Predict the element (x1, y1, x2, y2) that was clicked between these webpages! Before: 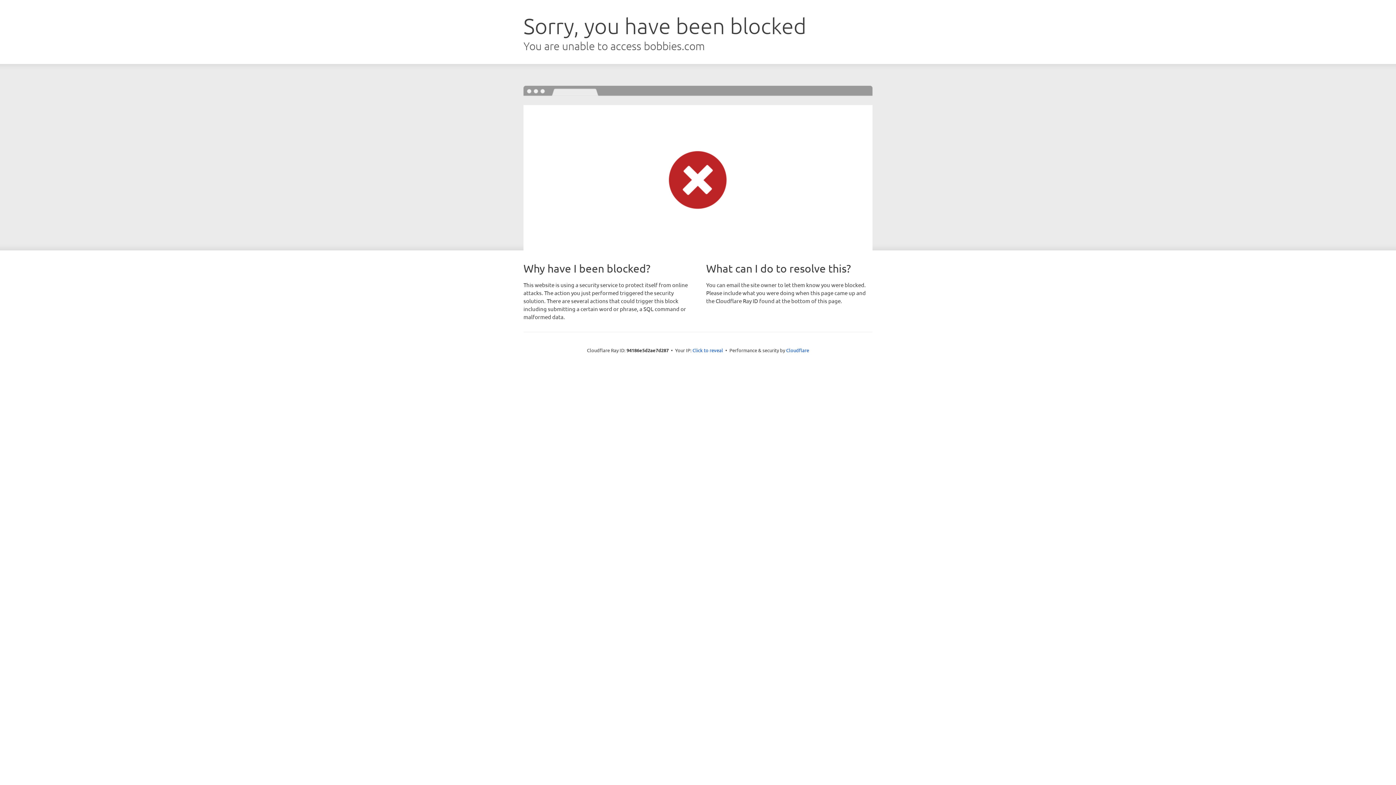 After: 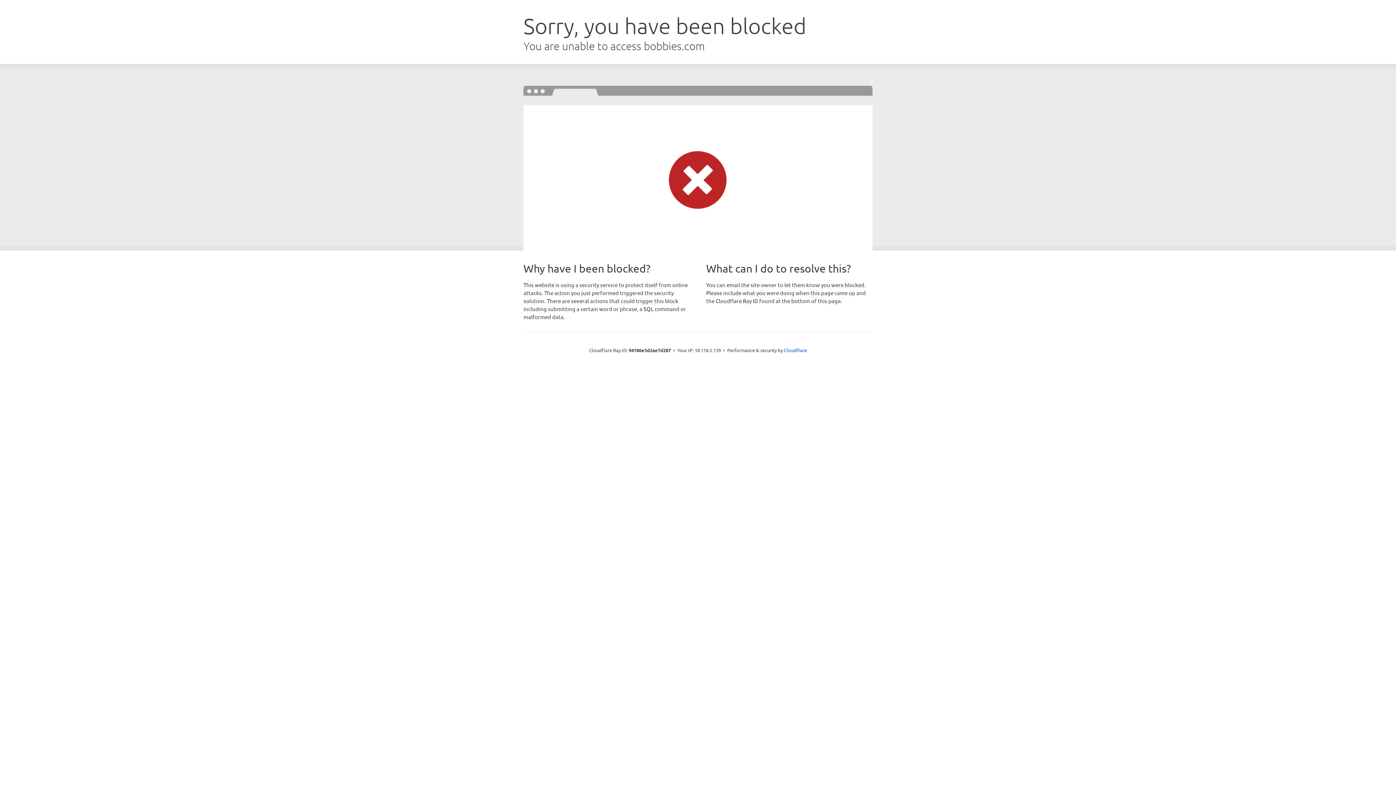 Action: bbox: (692, 346, 723, 353) label: Click to reveal